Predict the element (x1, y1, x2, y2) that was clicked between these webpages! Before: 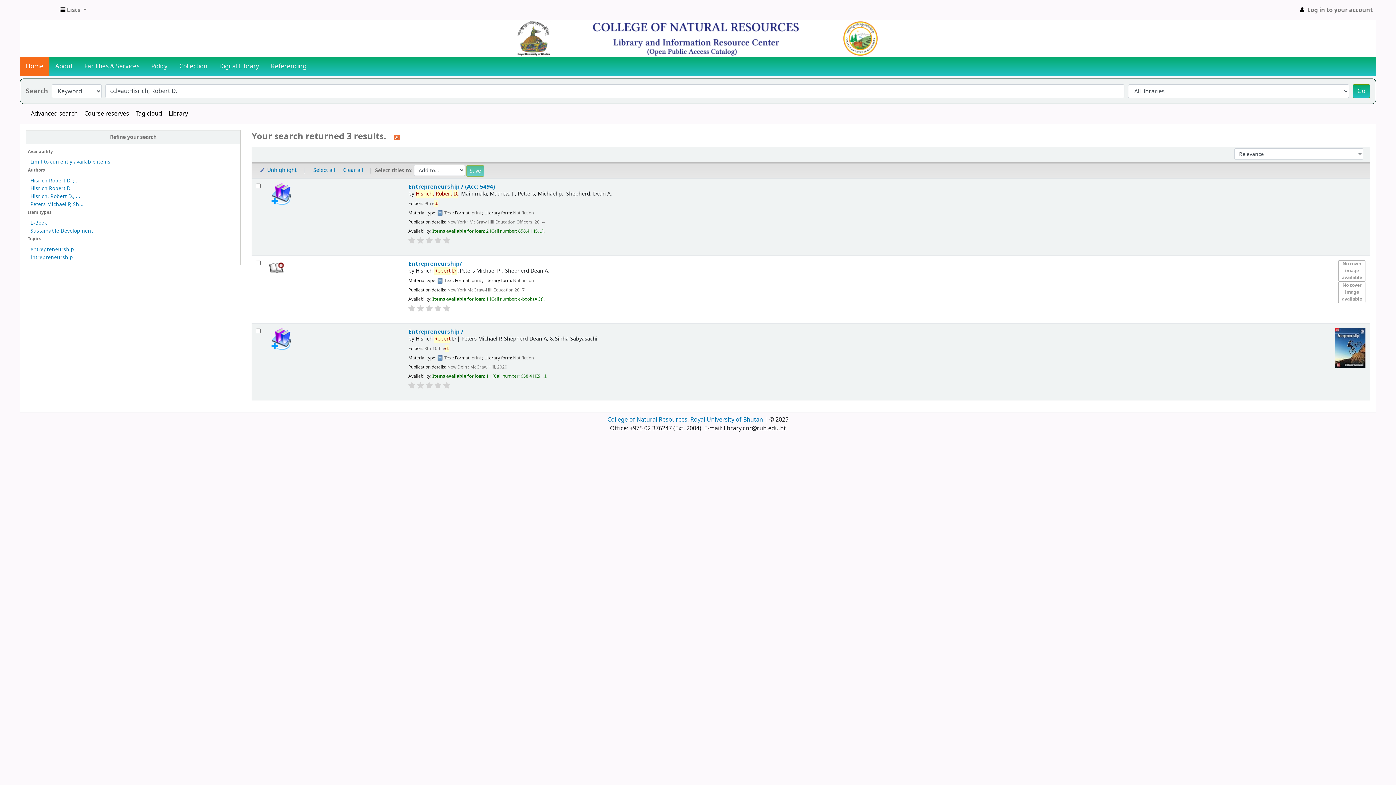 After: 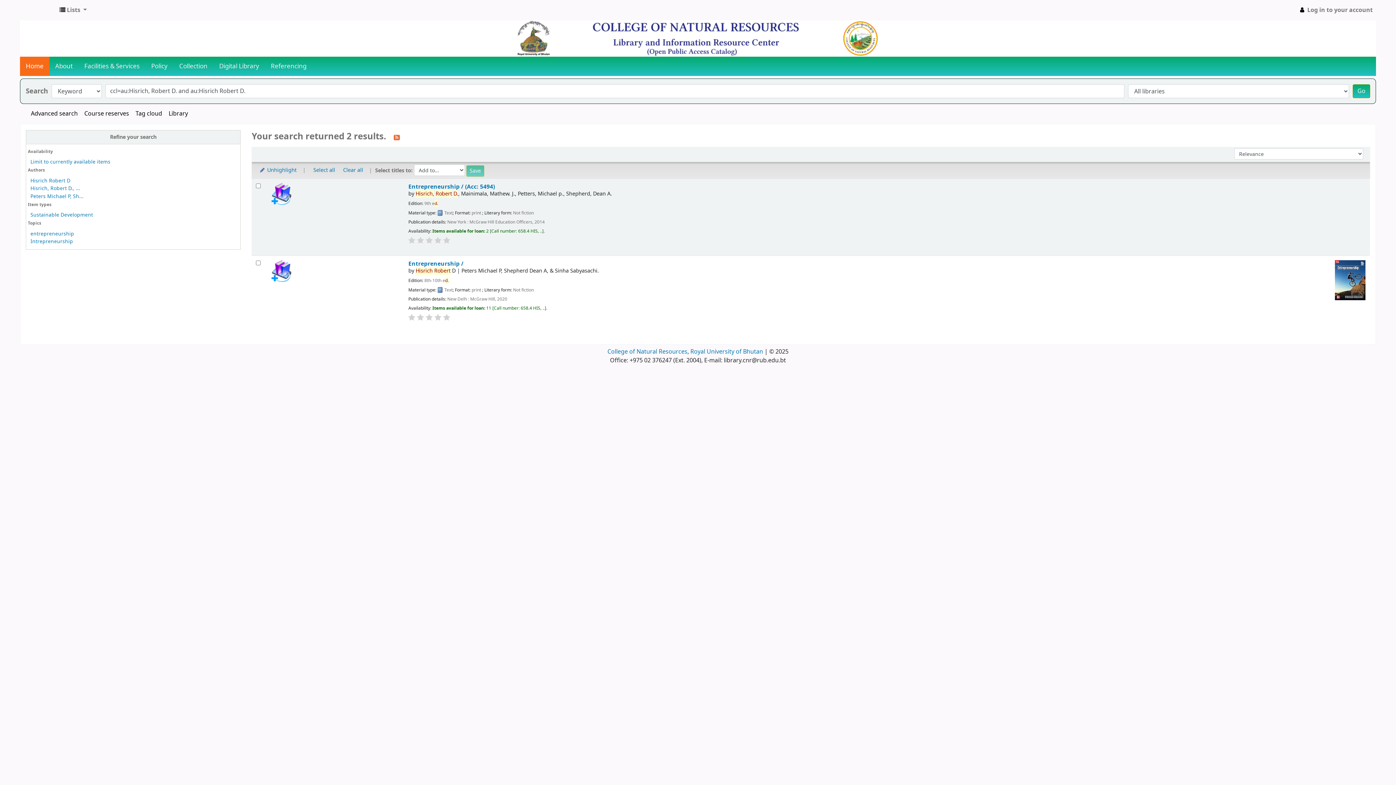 Action: bbox: (30, 227, 93, 234) label: Sustainable Development